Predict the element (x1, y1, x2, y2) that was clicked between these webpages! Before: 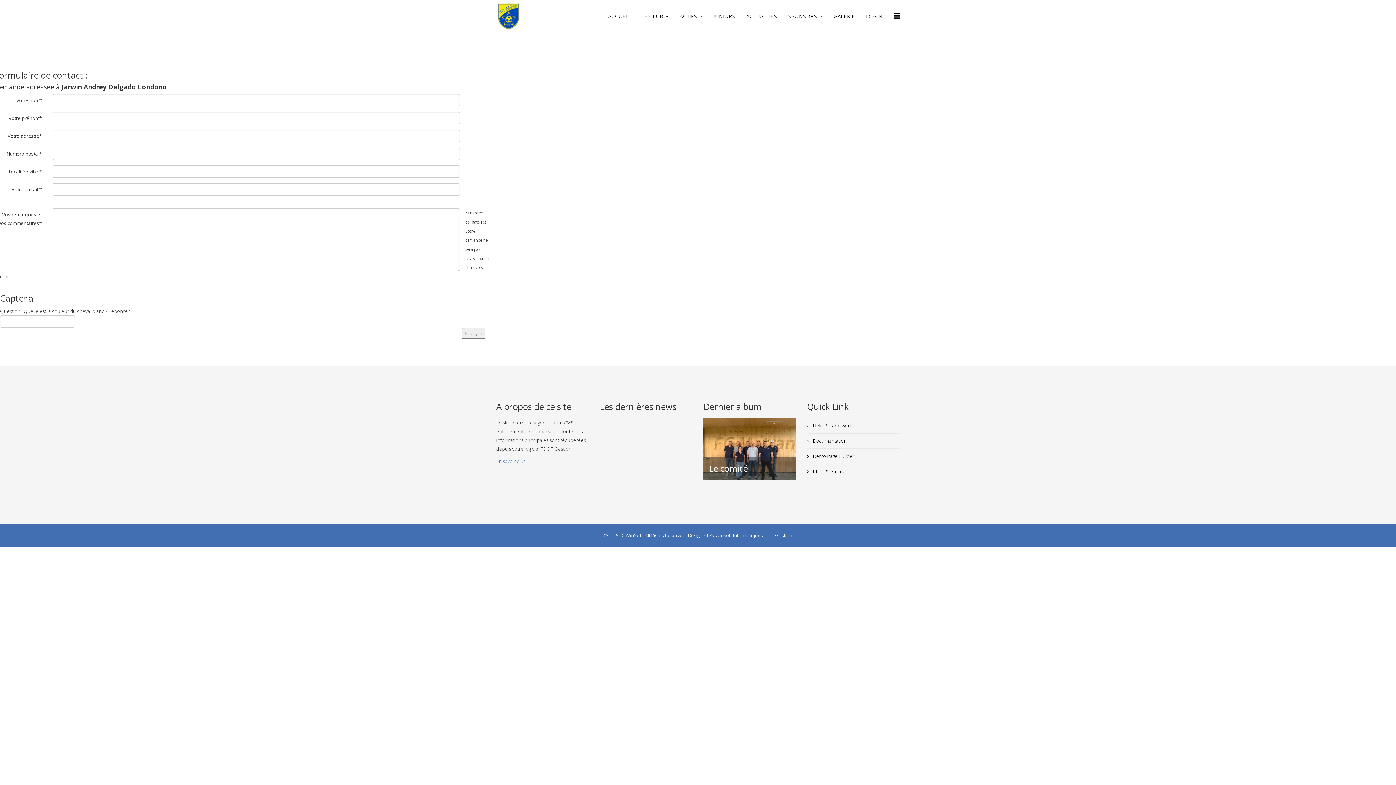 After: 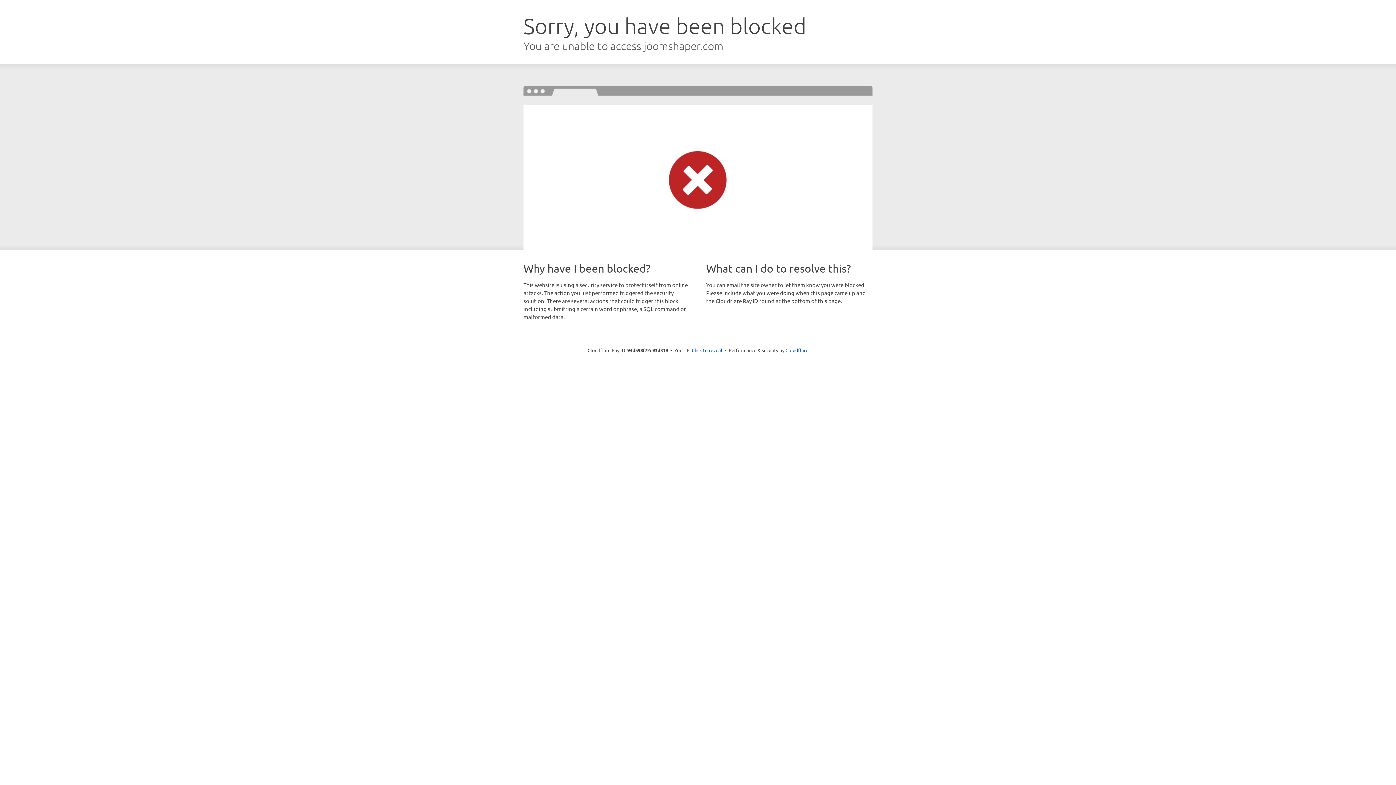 Action: bbox: (807, 449, 900, 464) label:  Demo Page Builder